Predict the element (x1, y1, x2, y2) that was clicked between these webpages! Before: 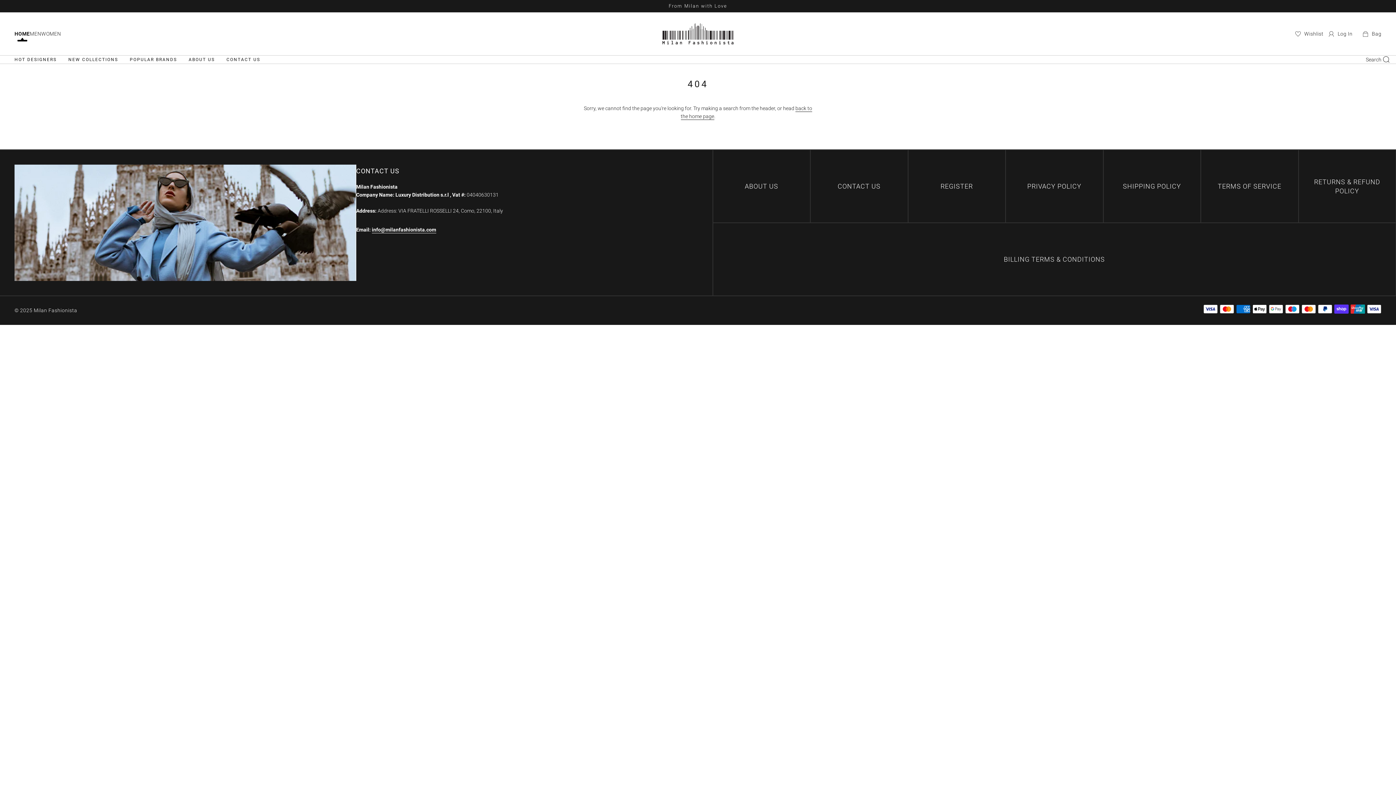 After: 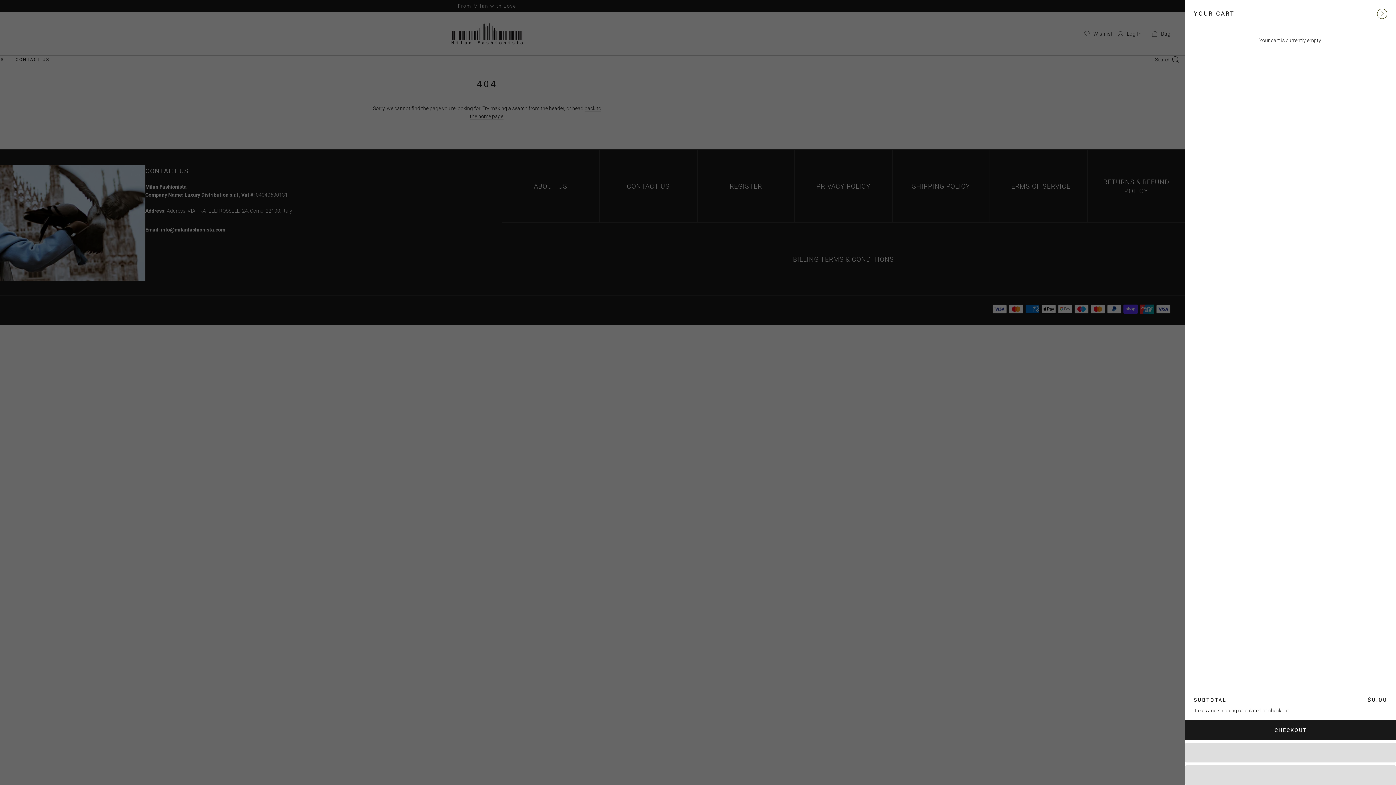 Action: label: Cart bbox: (1358, 24, 1381, 42)